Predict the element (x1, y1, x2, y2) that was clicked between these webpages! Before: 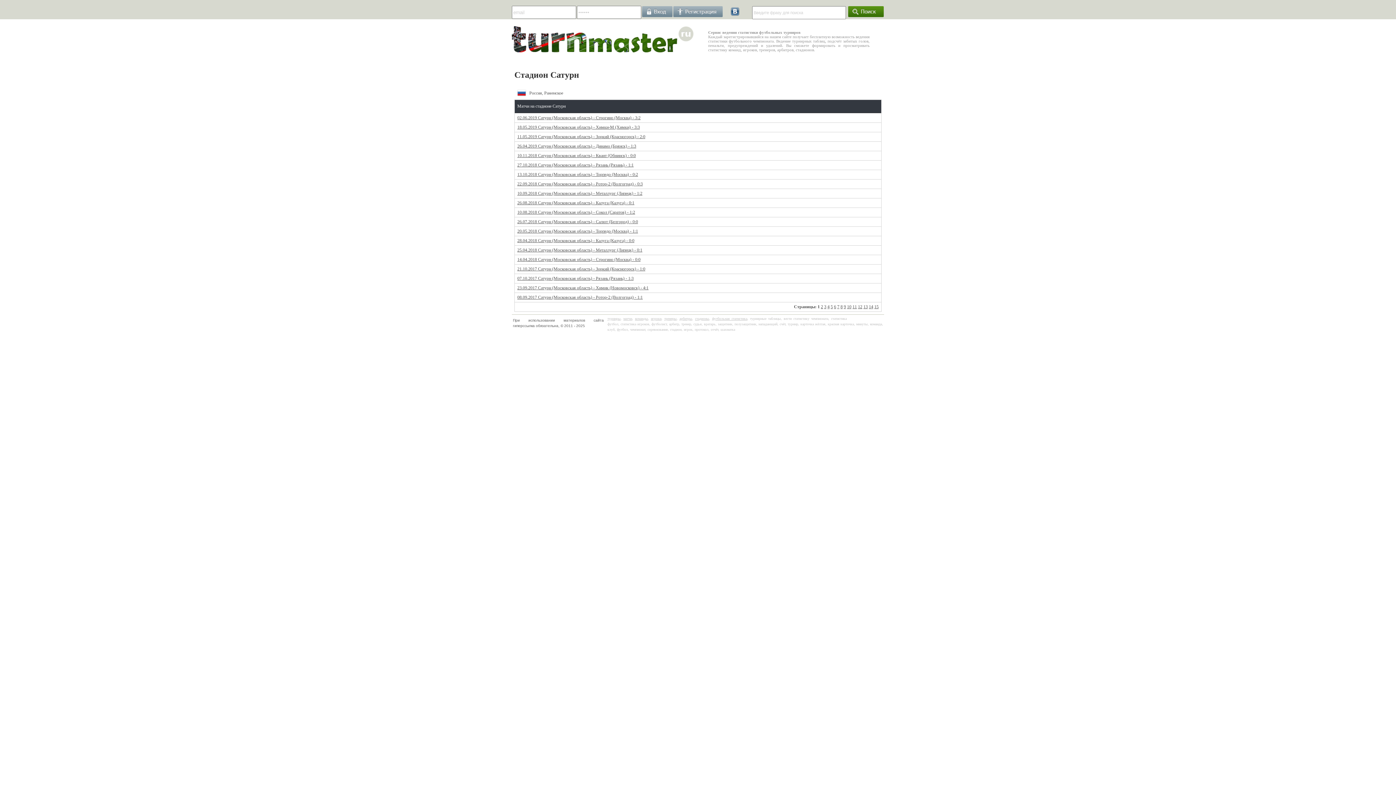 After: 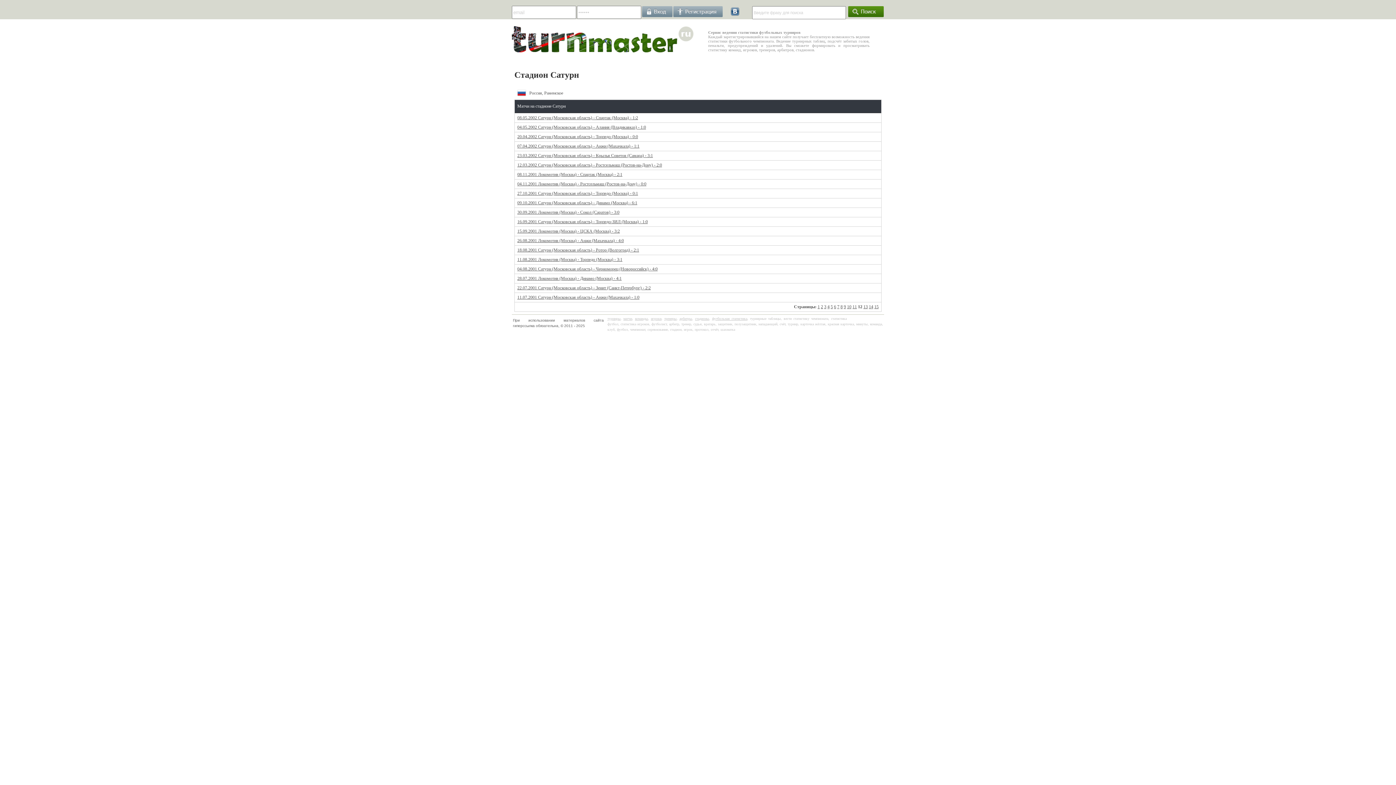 Action: bbox: (858, 304, 862, 309) label: 12